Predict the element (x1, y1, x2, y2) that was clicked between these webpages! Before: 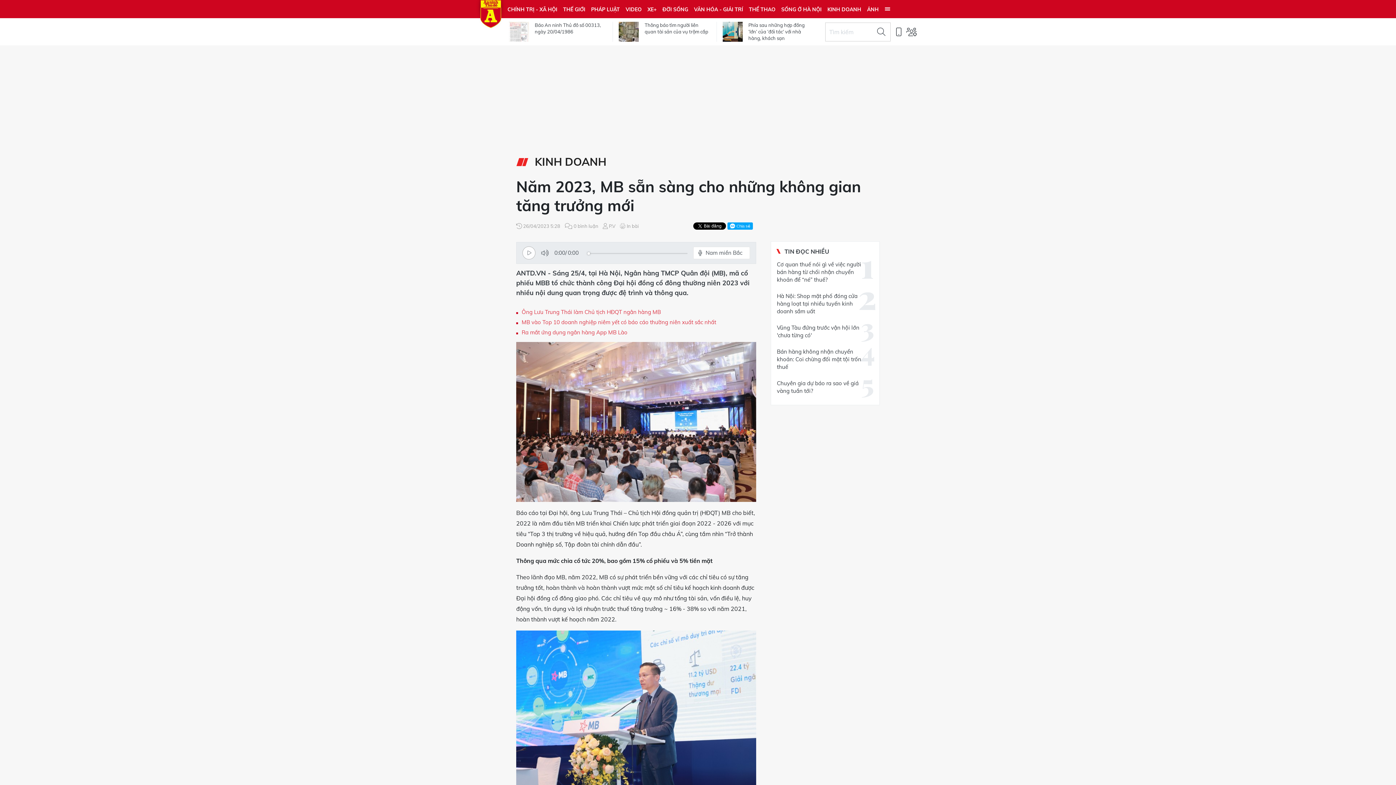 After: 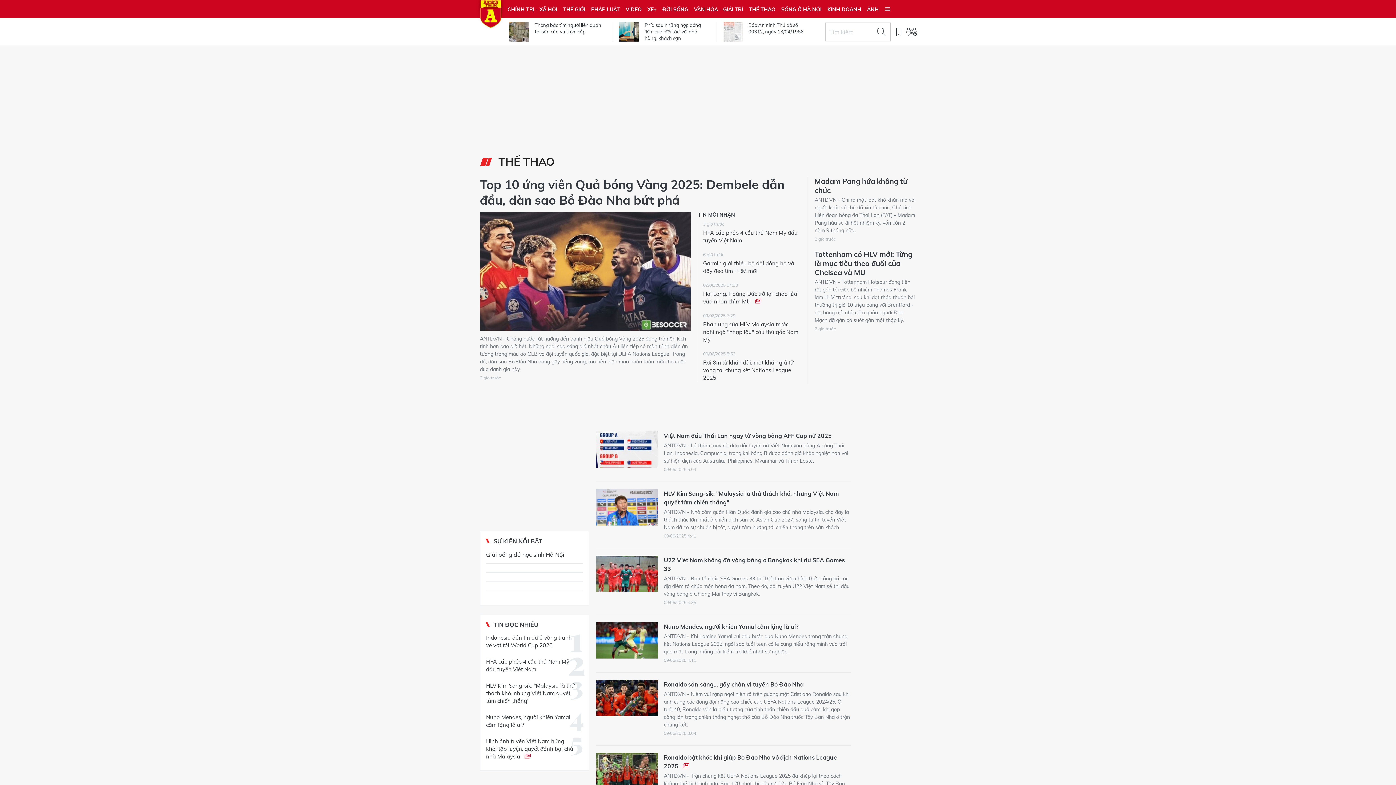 Action: label: THỂ THAO bbox: (746, 0, 778, 18)